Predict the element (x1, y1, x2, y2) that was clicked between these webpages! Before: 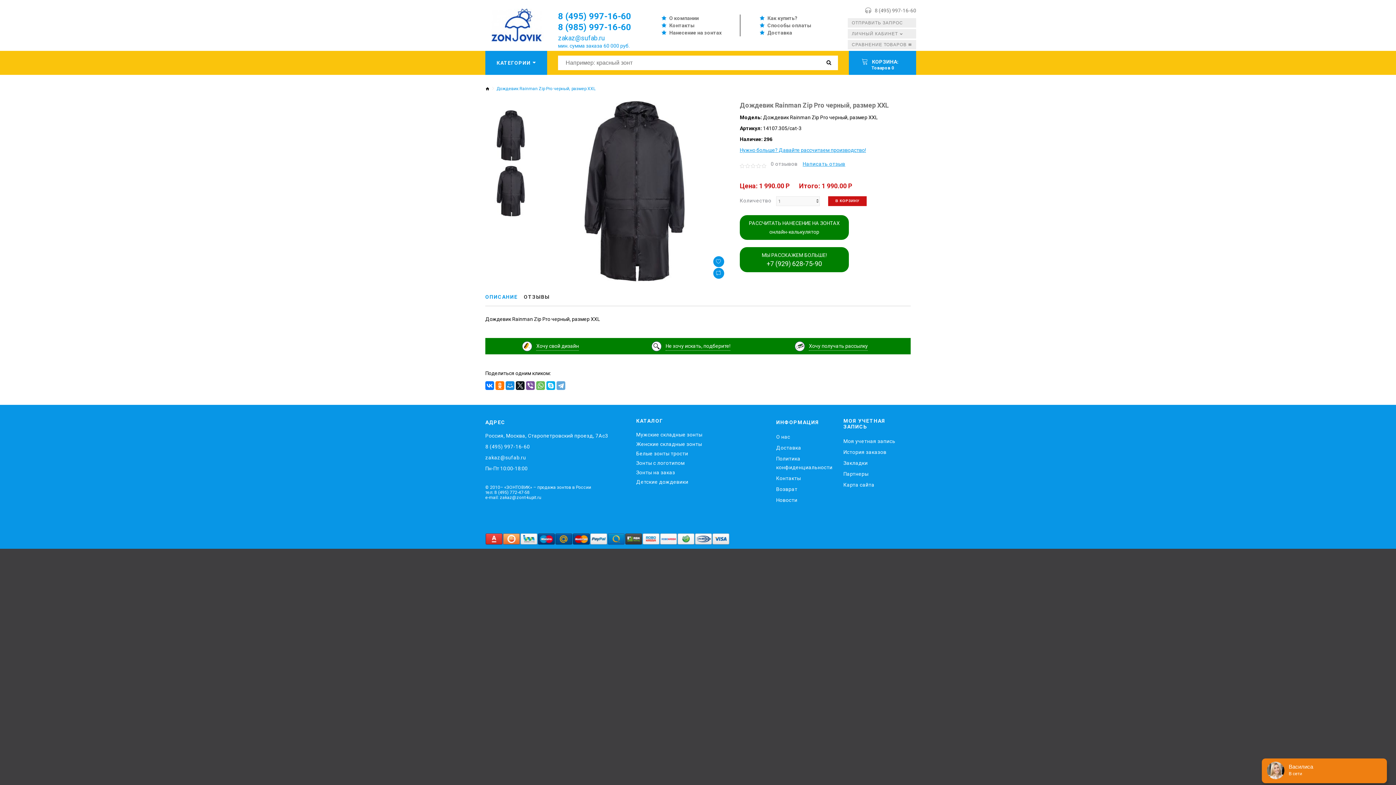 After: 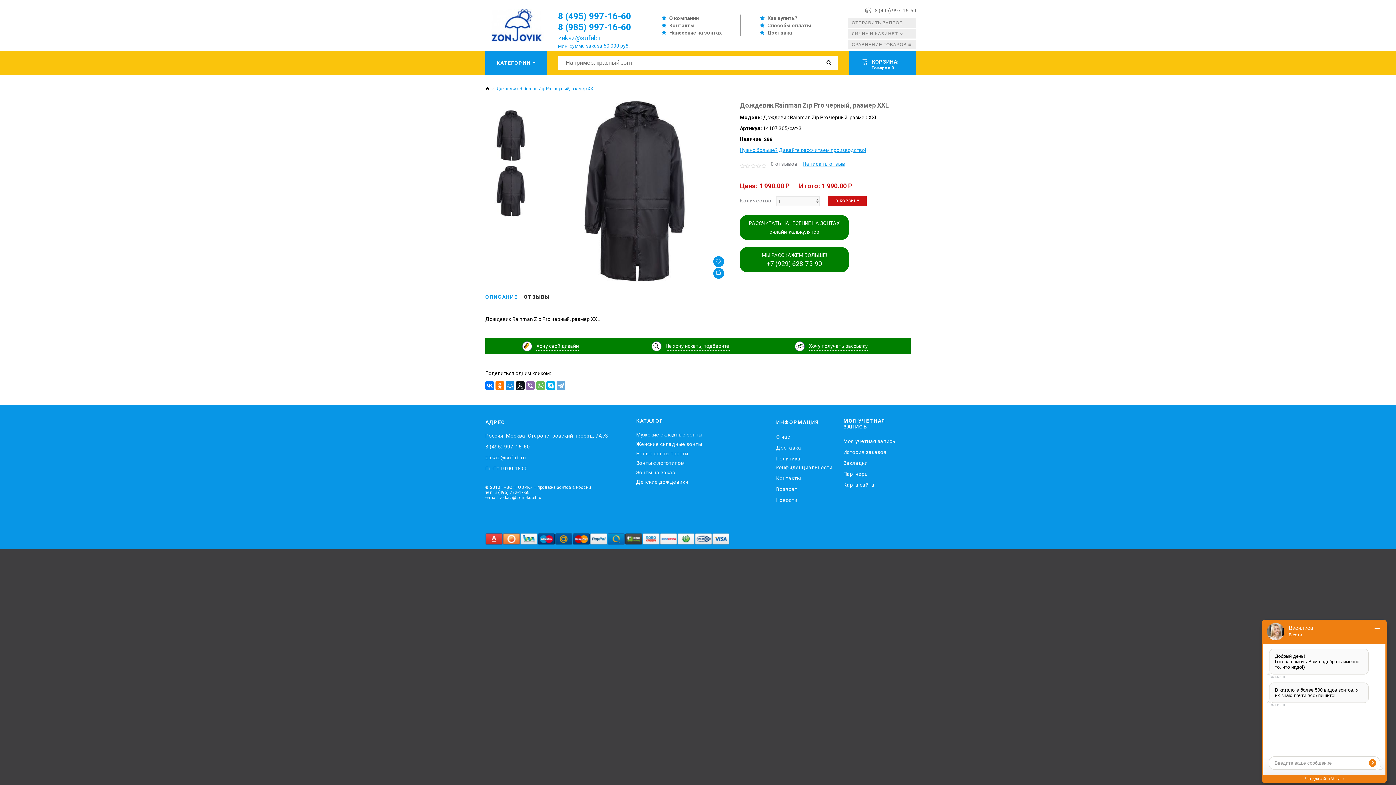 Action: bbox: (526, 381, 534, 390)